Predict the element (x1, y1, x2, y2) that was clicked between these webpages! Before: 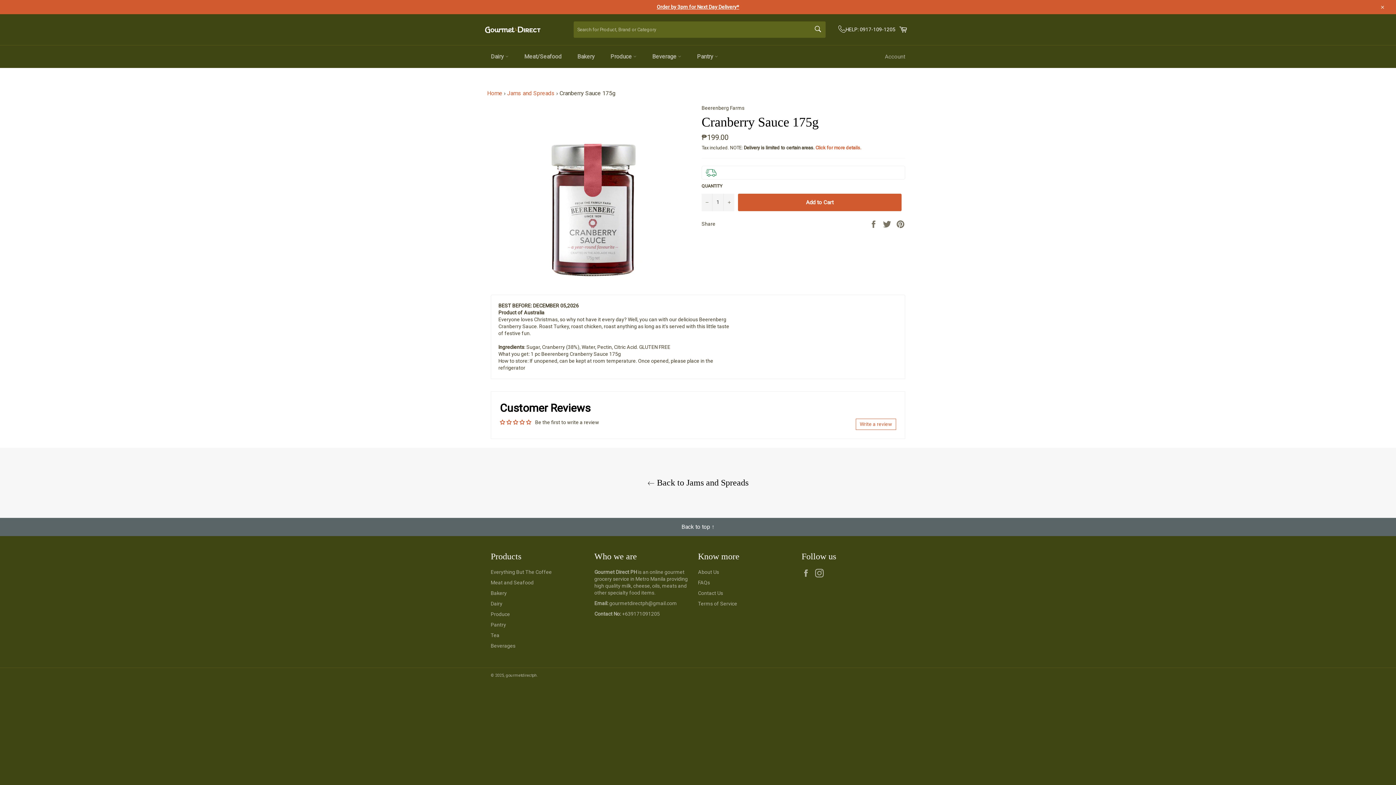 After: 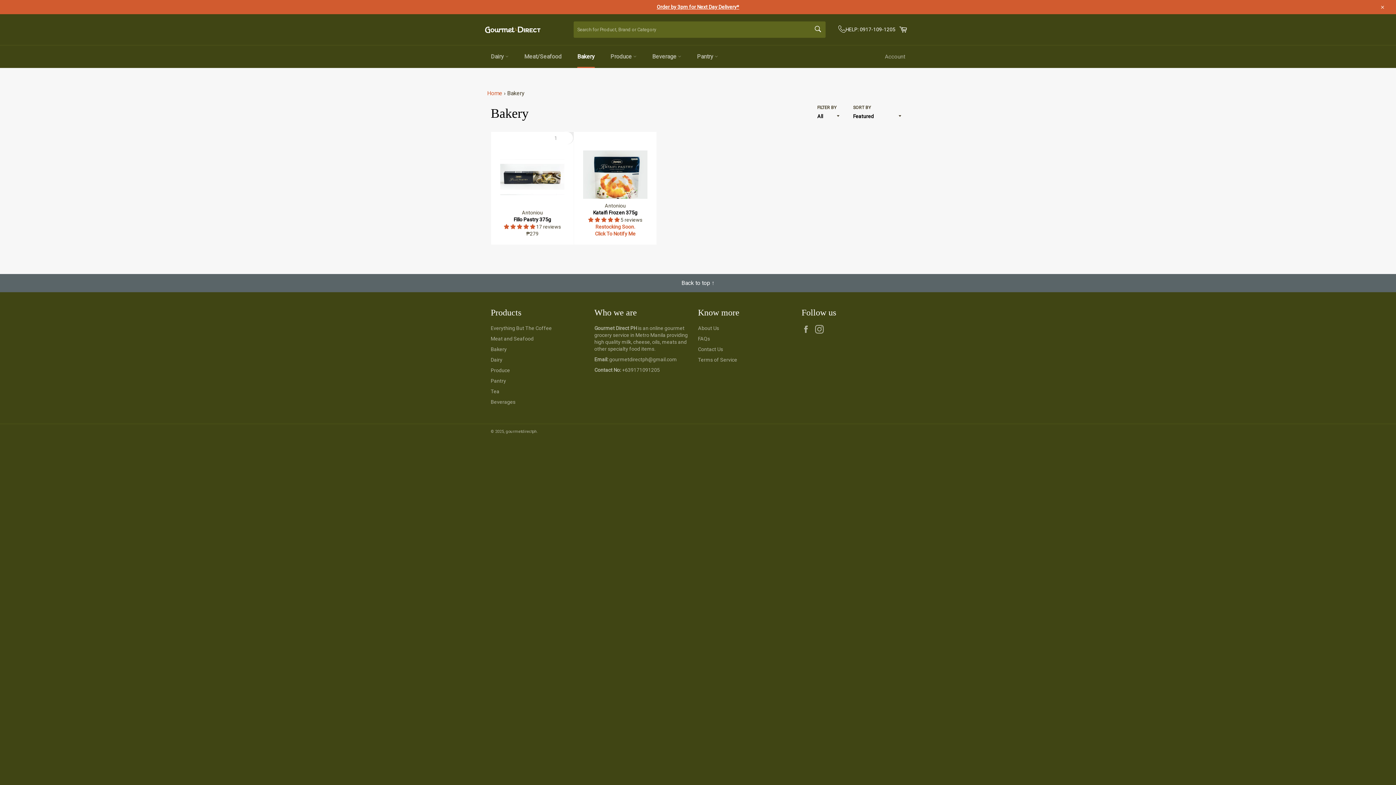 Action: bbox: (490, 590, 506, 596) label: Bakery